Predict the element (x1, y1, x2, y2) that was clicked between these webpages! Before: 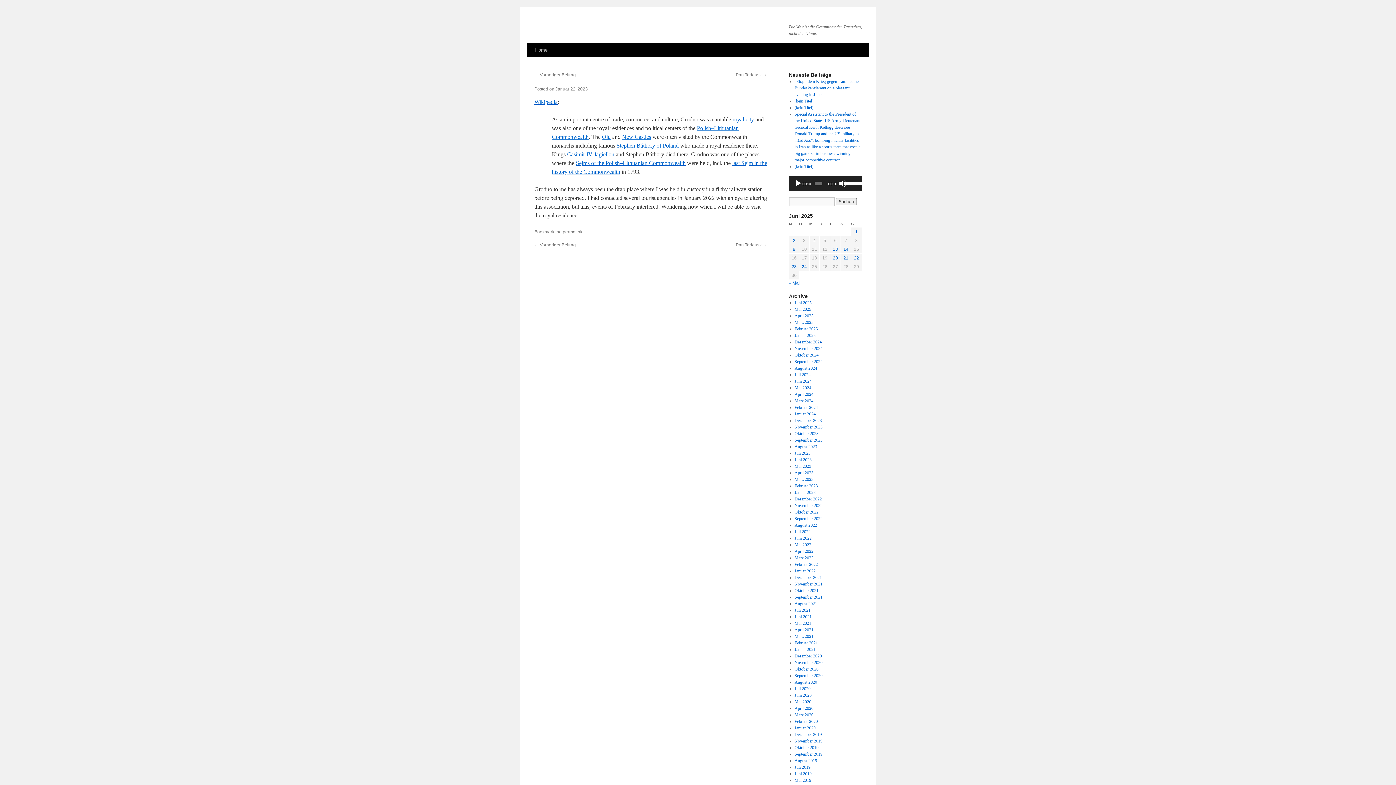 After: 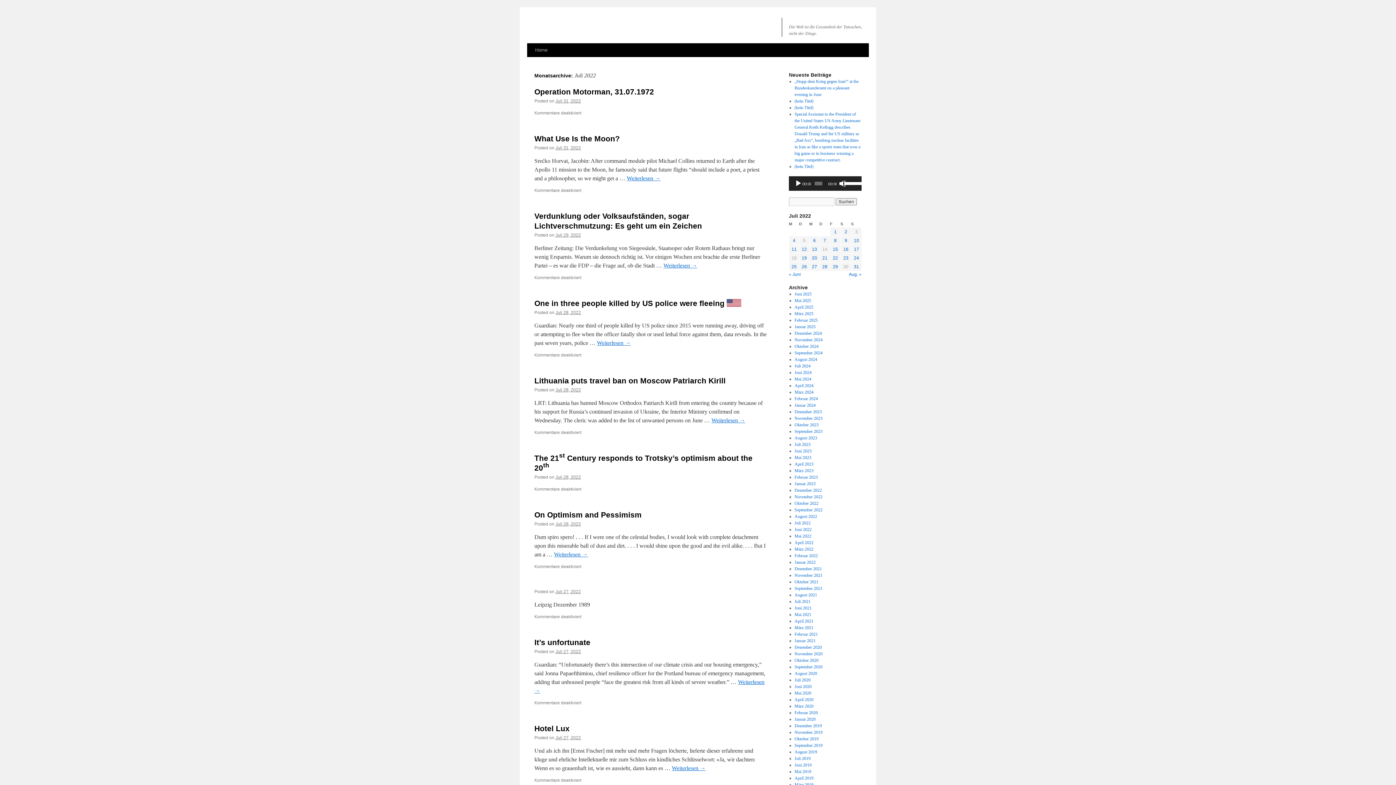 Action: bbox: (794, 529, 810, 534) label: Juli 2022